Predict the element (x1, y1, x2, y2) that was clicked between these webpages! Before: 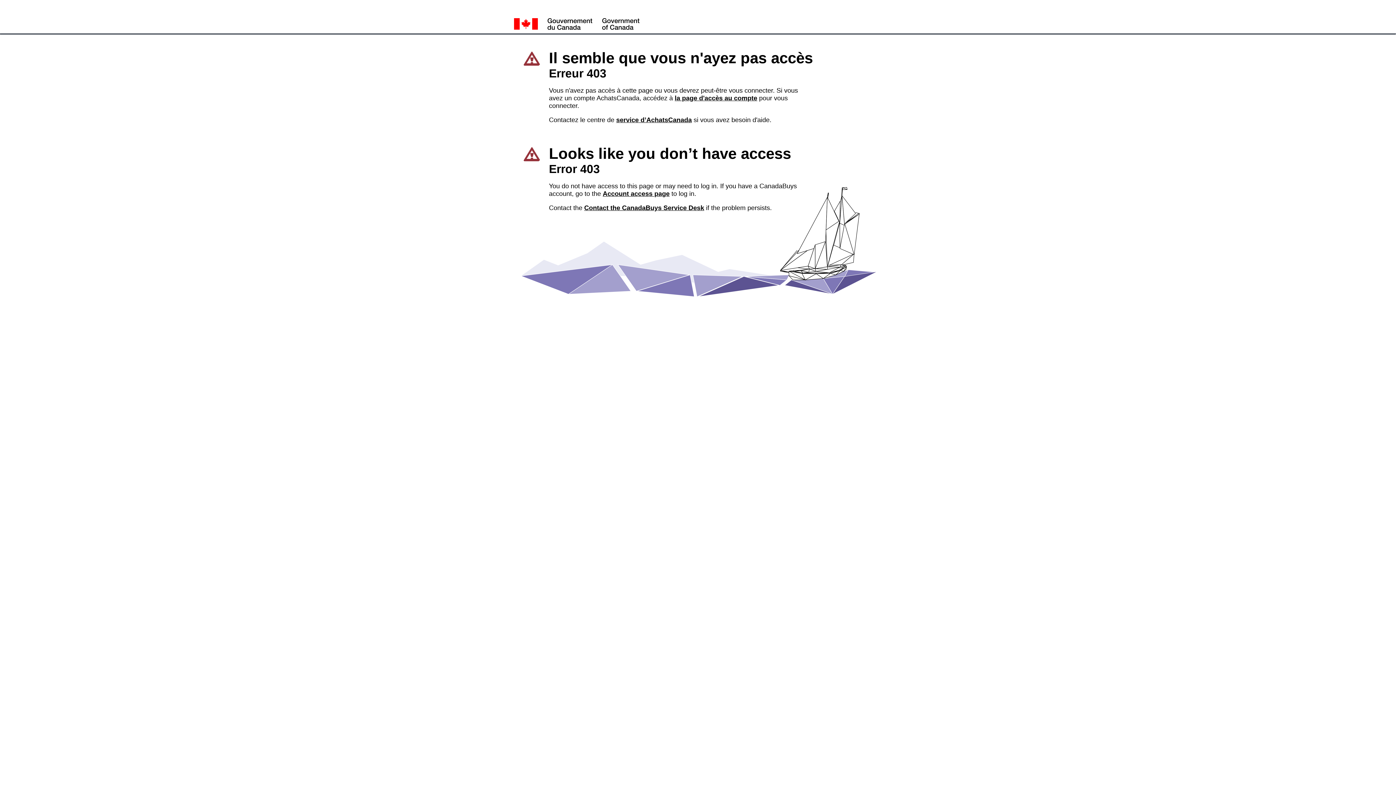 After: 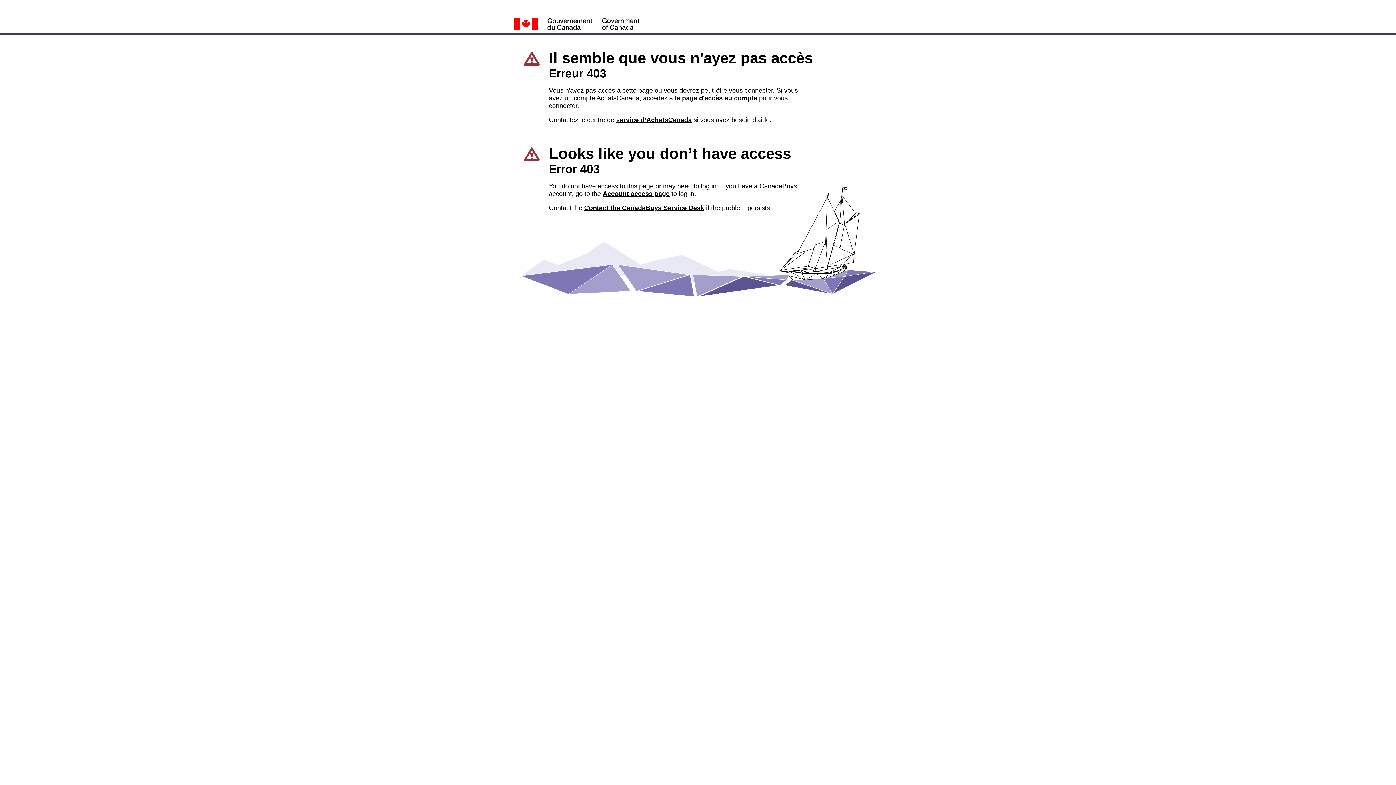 Action: bbox: (602, 190, 669, 197) label: Account access page